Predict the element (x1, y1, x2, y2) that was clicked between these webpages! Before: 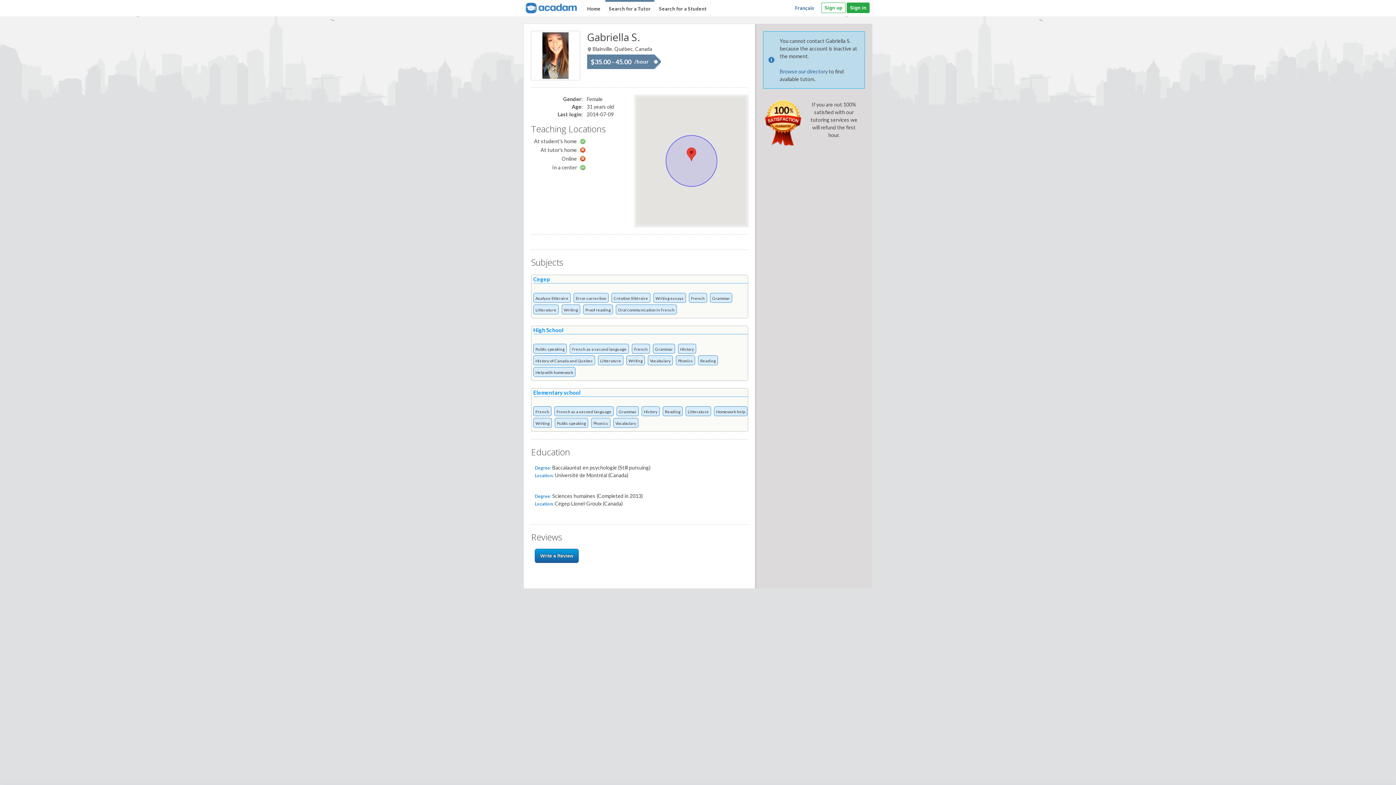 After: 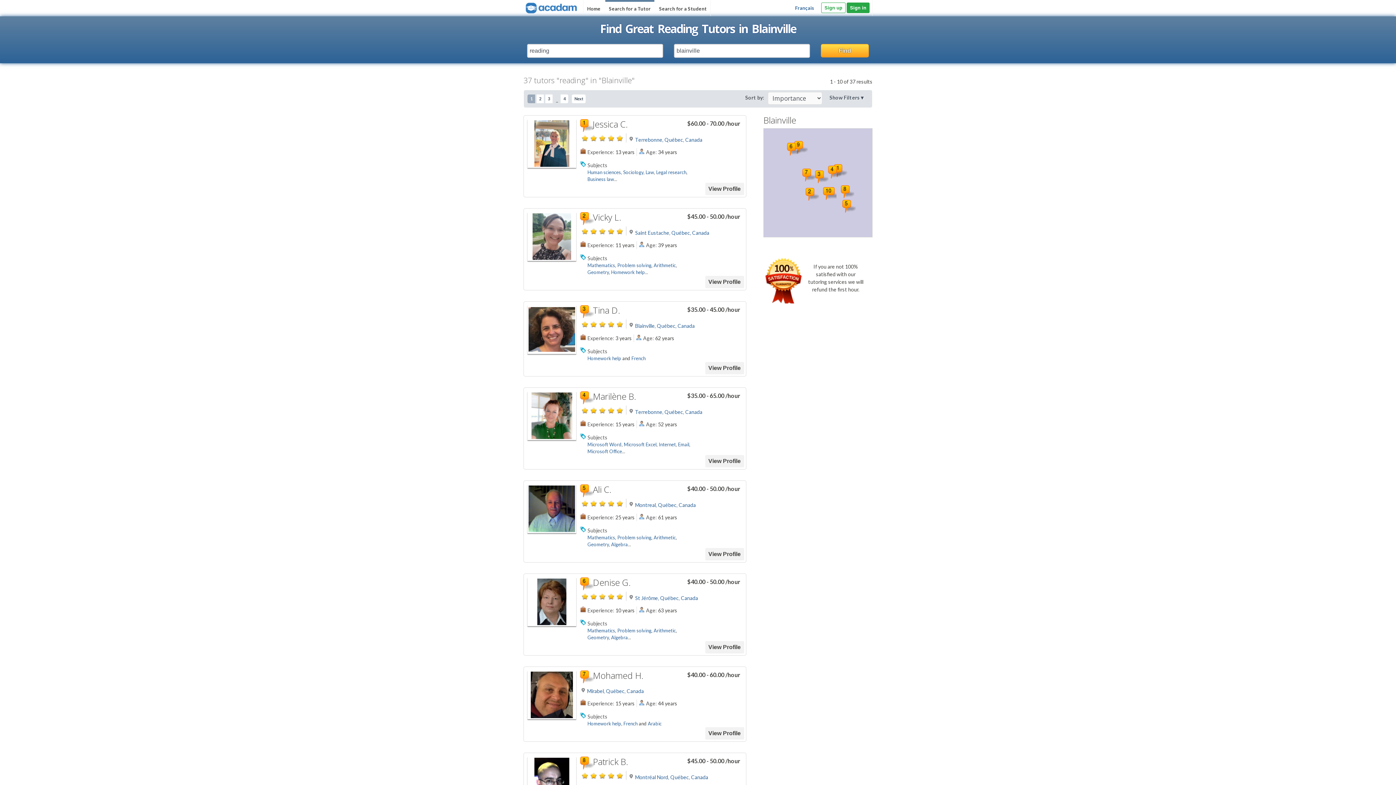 Action: label: Reading bbox: (665, 409, 680, 414)